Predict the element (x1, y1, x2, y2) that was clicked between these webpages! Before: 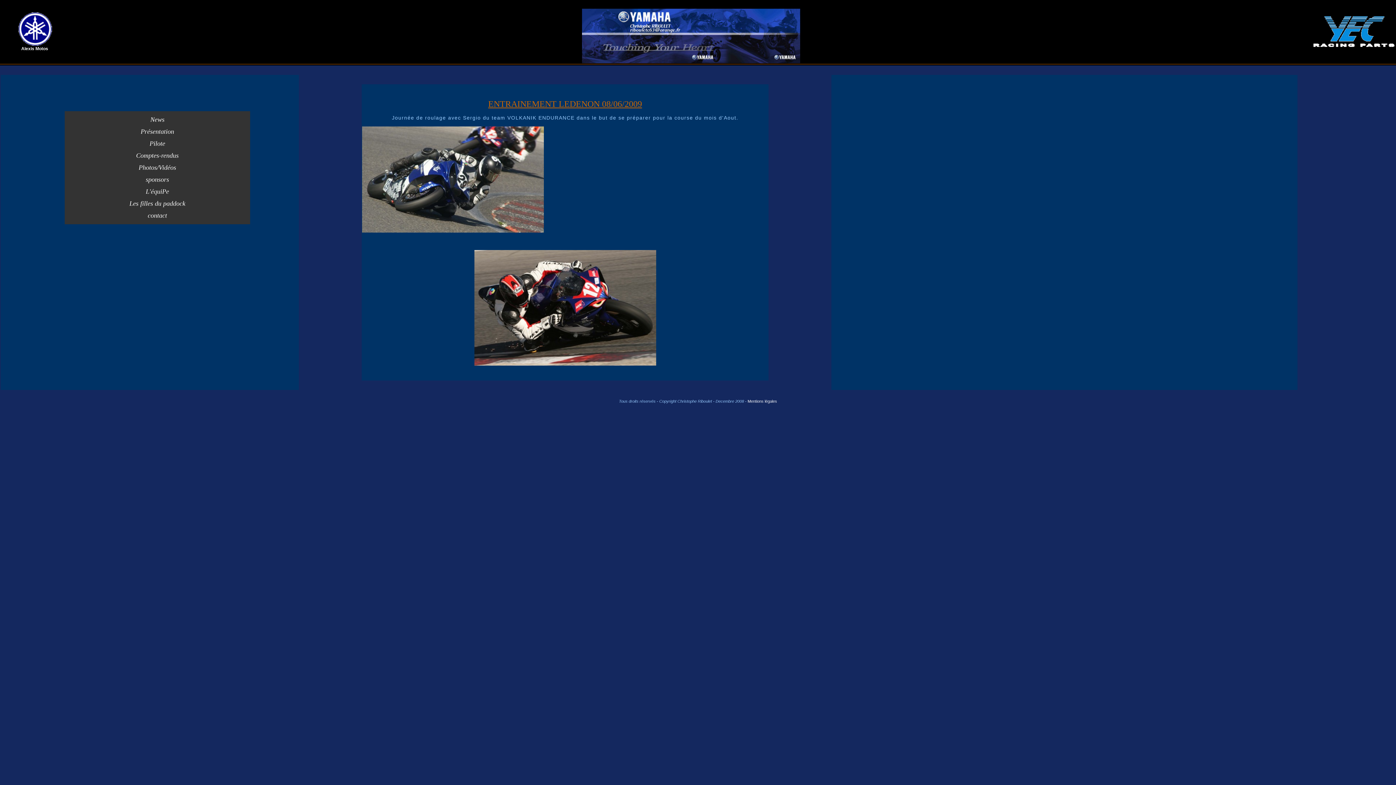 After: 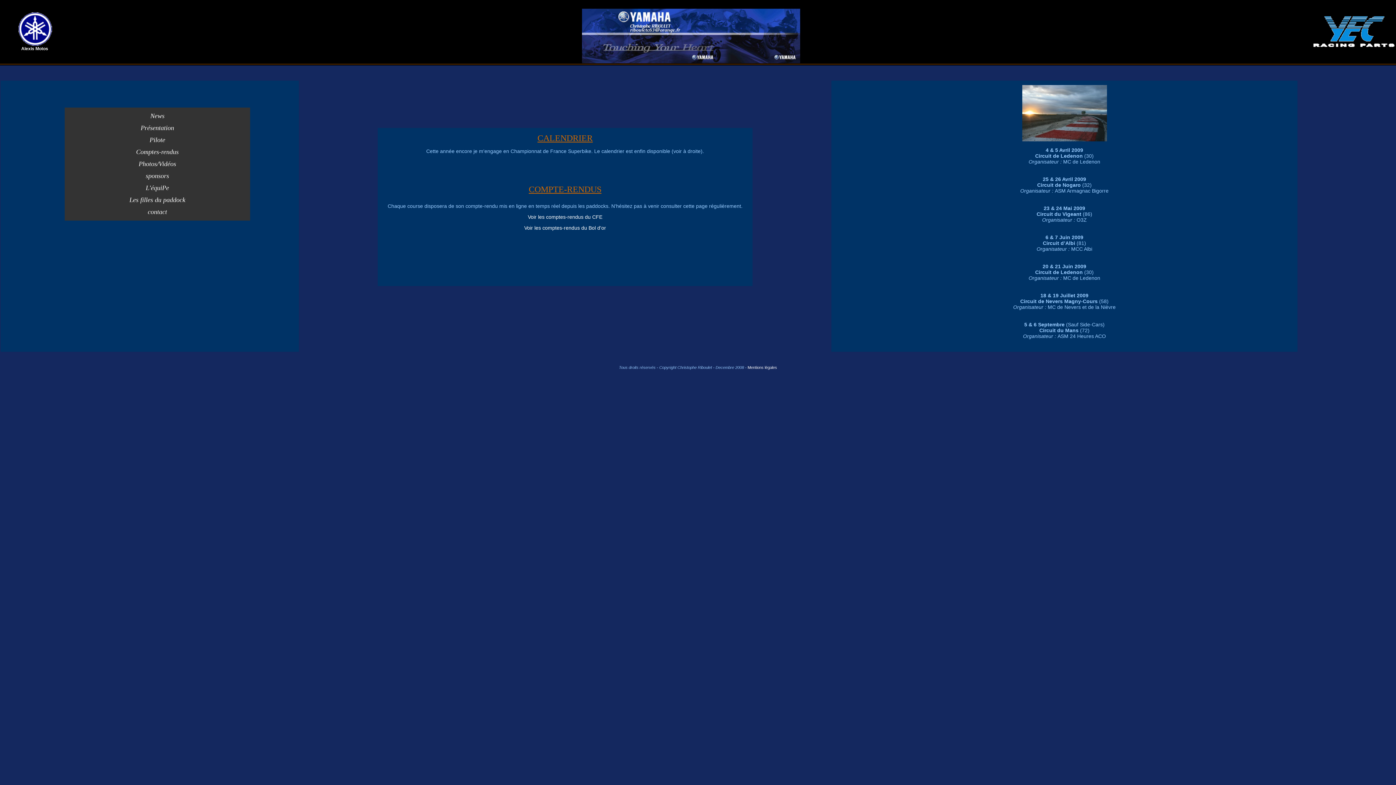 Action: label: Comptes-rendus bbox: (136, 152, 178, 159)